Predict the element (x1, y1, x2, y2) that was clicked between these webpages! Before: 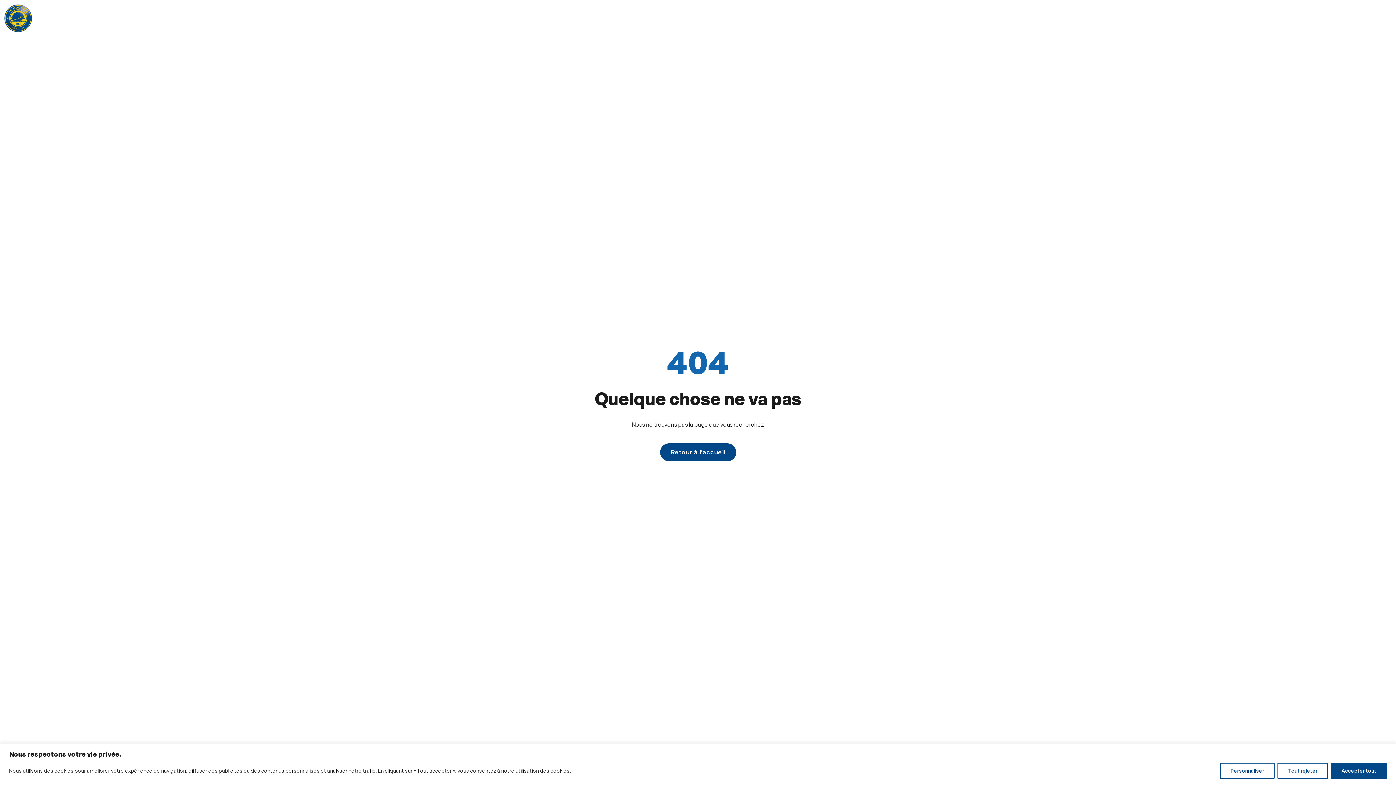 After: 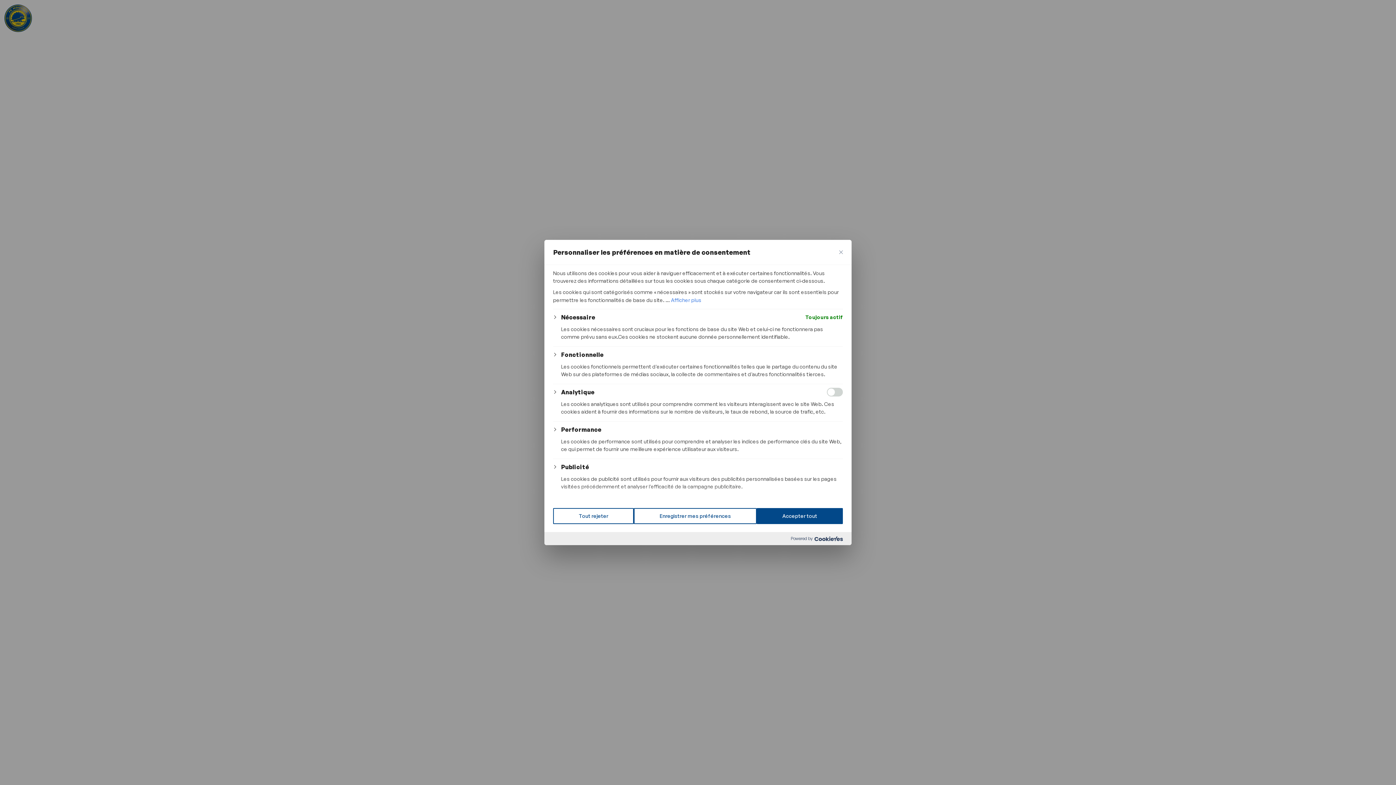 Action: label: Personnaliser bbox: (1220, 763, 1274, 779)